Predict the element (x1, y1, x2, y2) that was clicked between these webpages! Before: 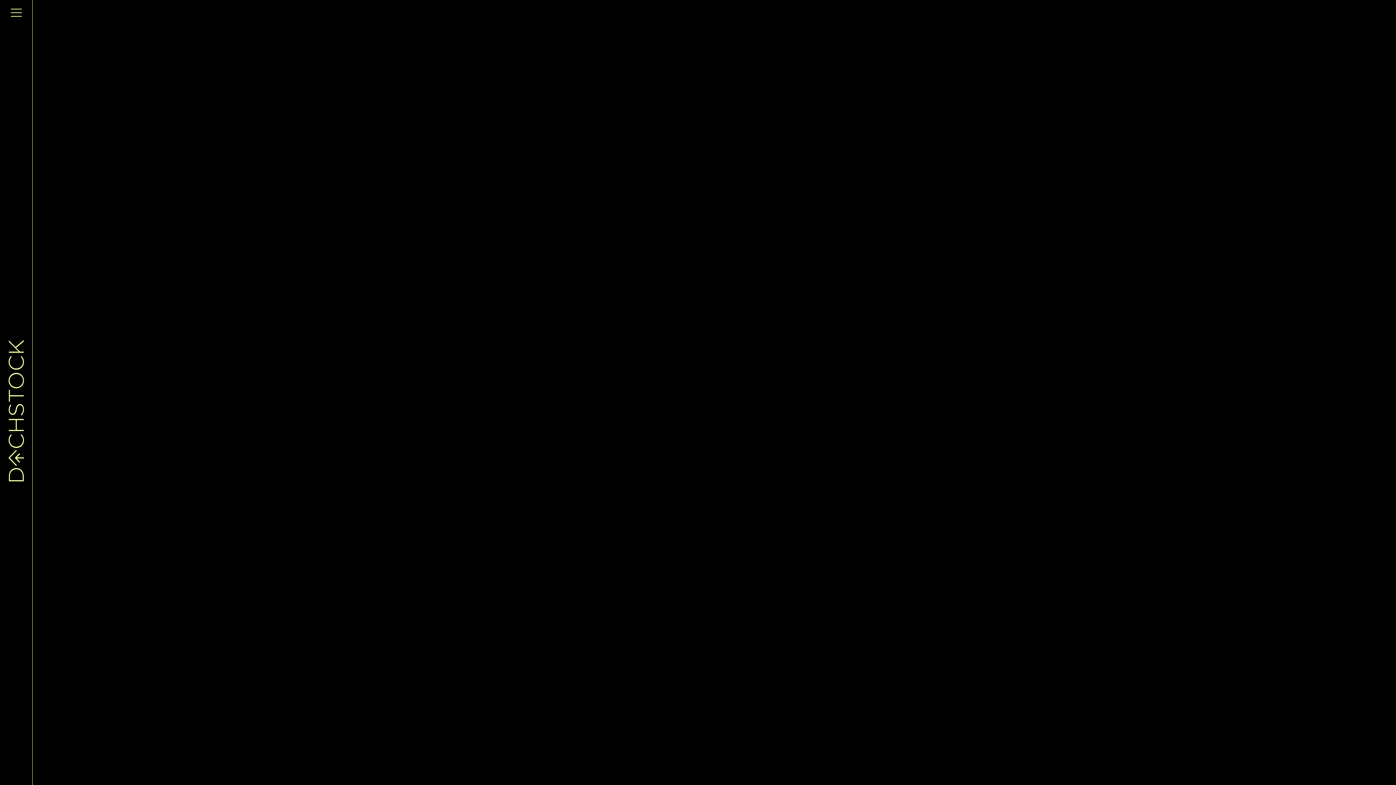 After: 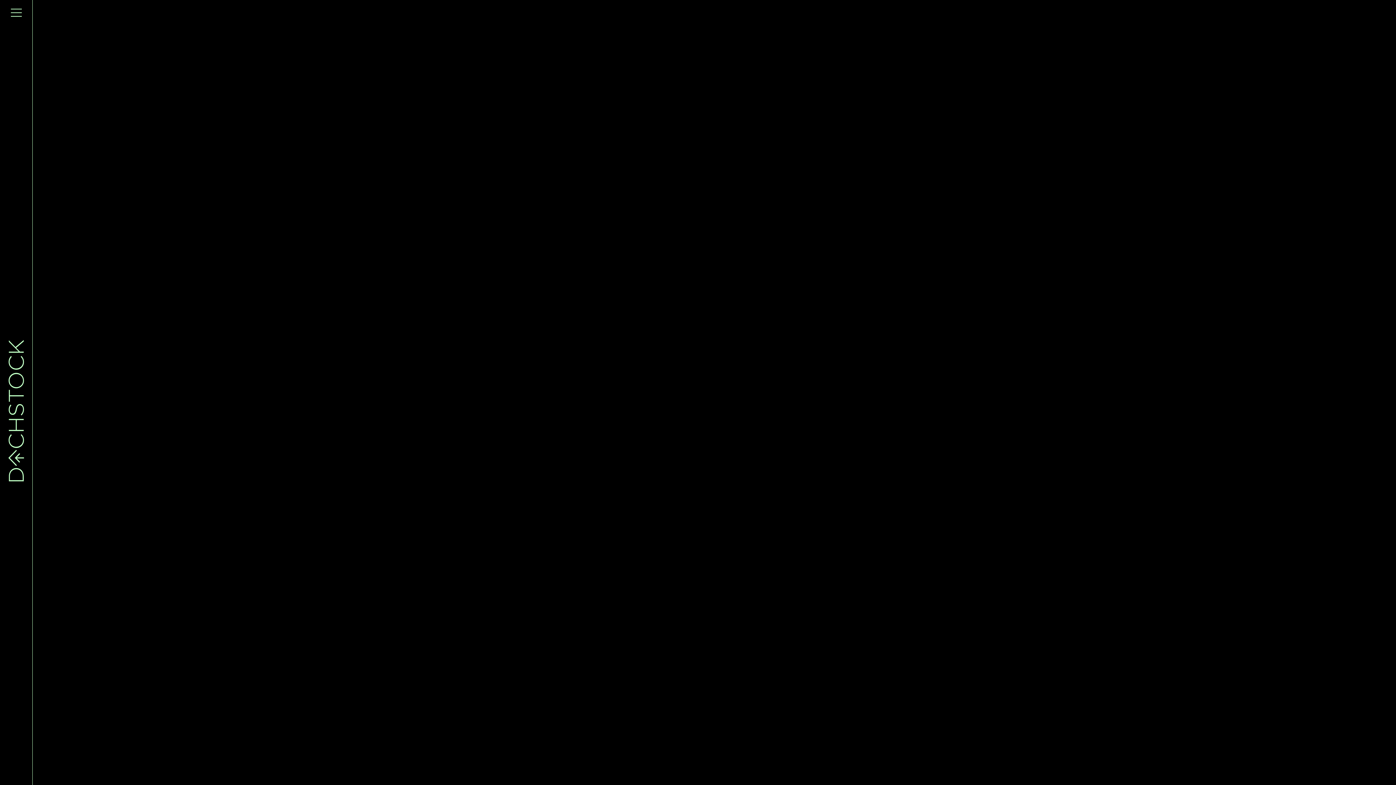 Action: bbox: (0, 18, 32, 803)